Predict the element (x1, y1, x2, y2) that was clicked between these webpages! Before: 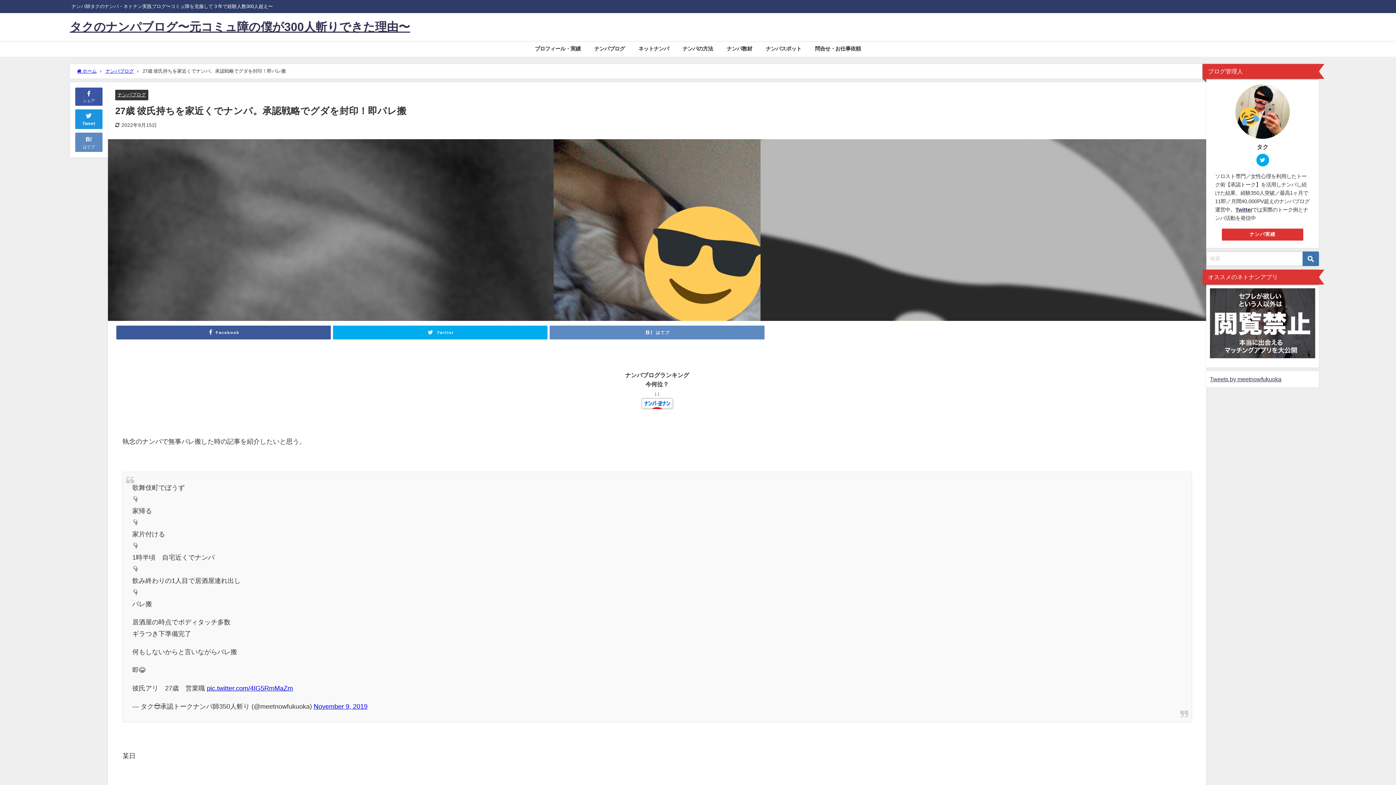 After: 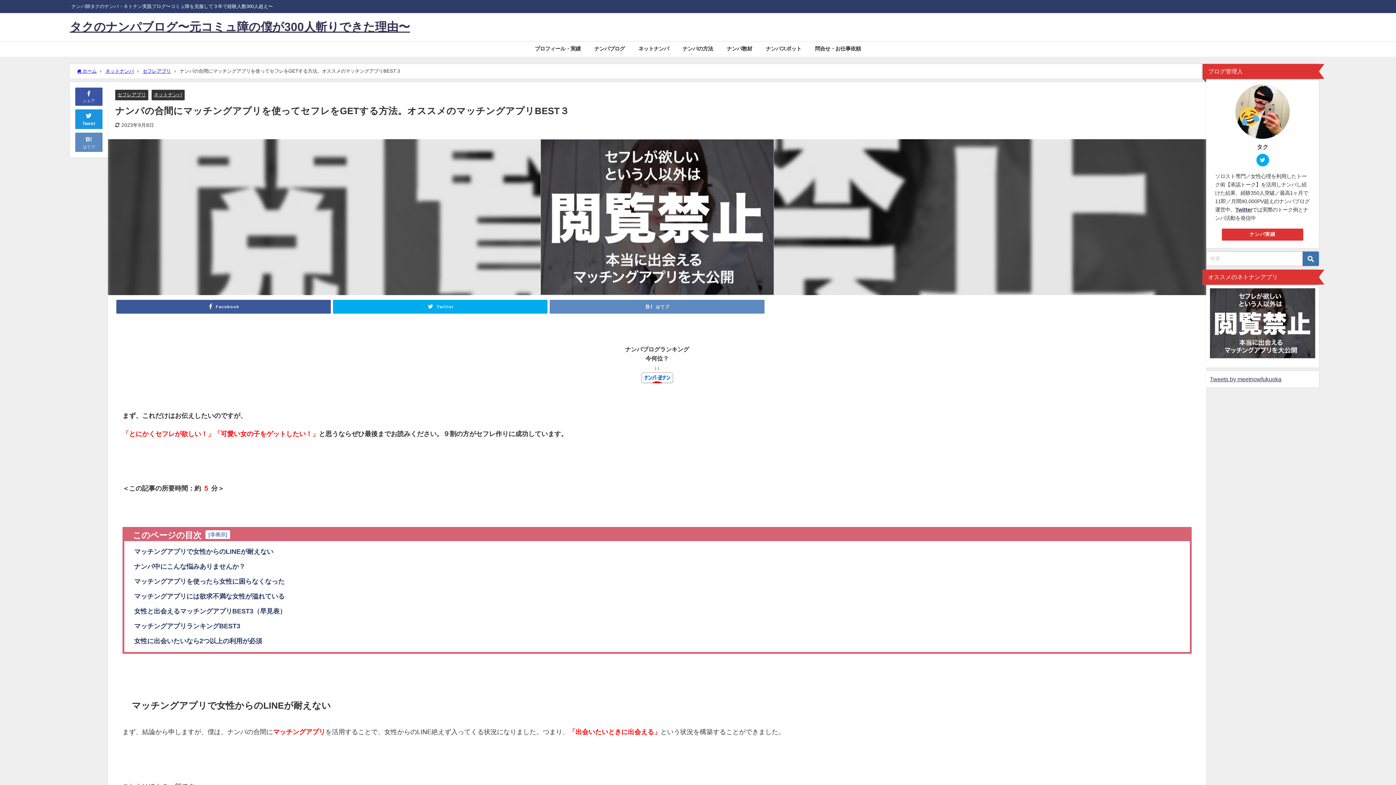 Action: bbox: (1210, 288, 1315, 358)